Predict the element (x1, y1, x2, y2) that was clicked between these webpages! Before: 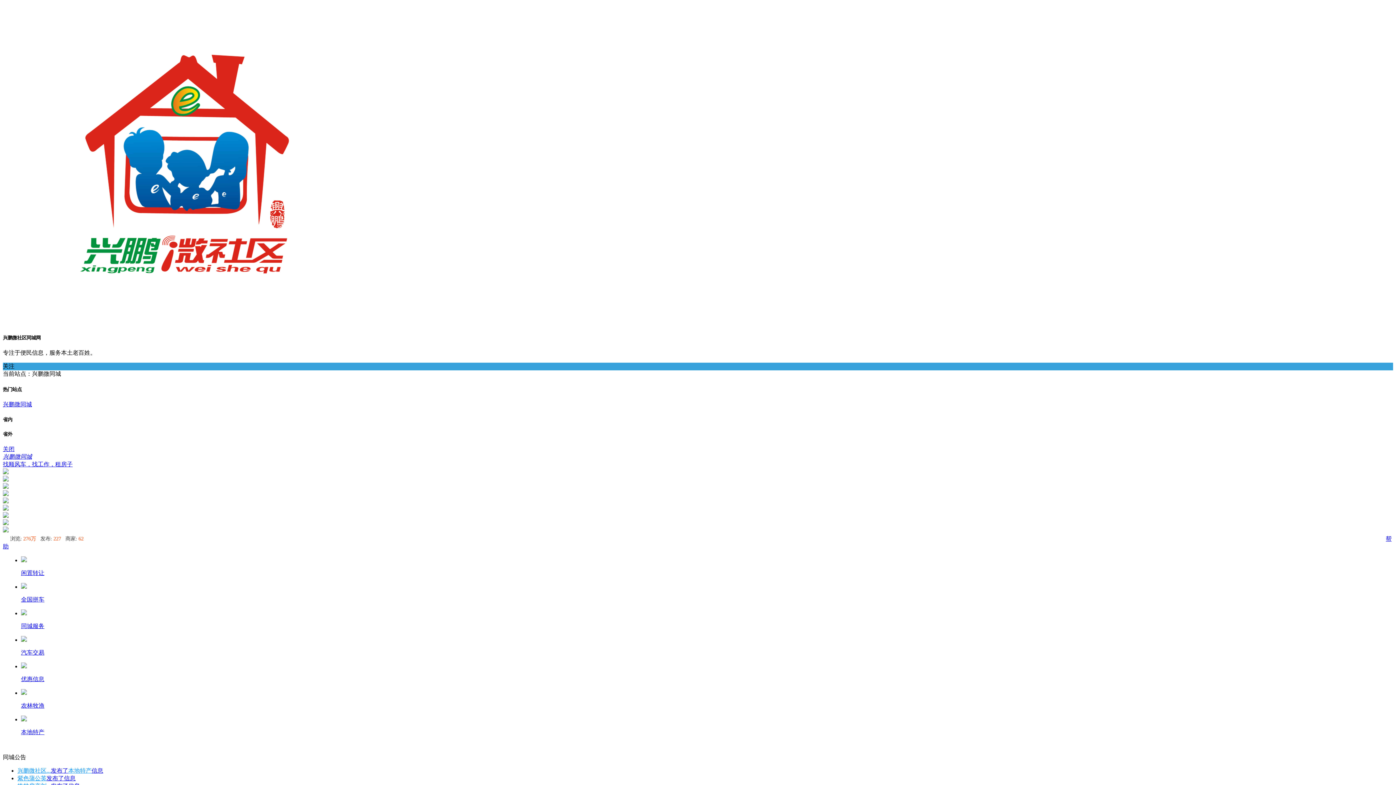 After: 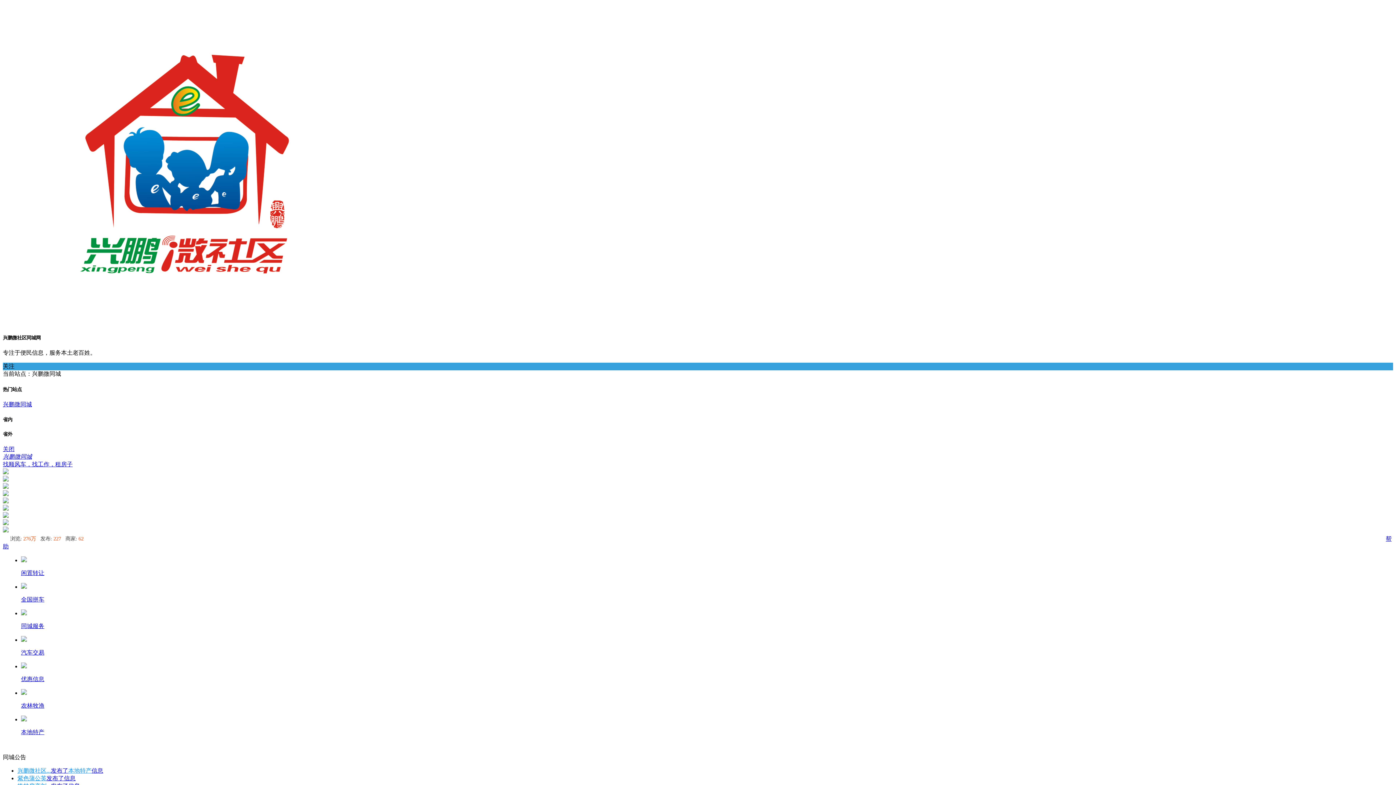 Action: bbox: (2, 476, 8, 482)